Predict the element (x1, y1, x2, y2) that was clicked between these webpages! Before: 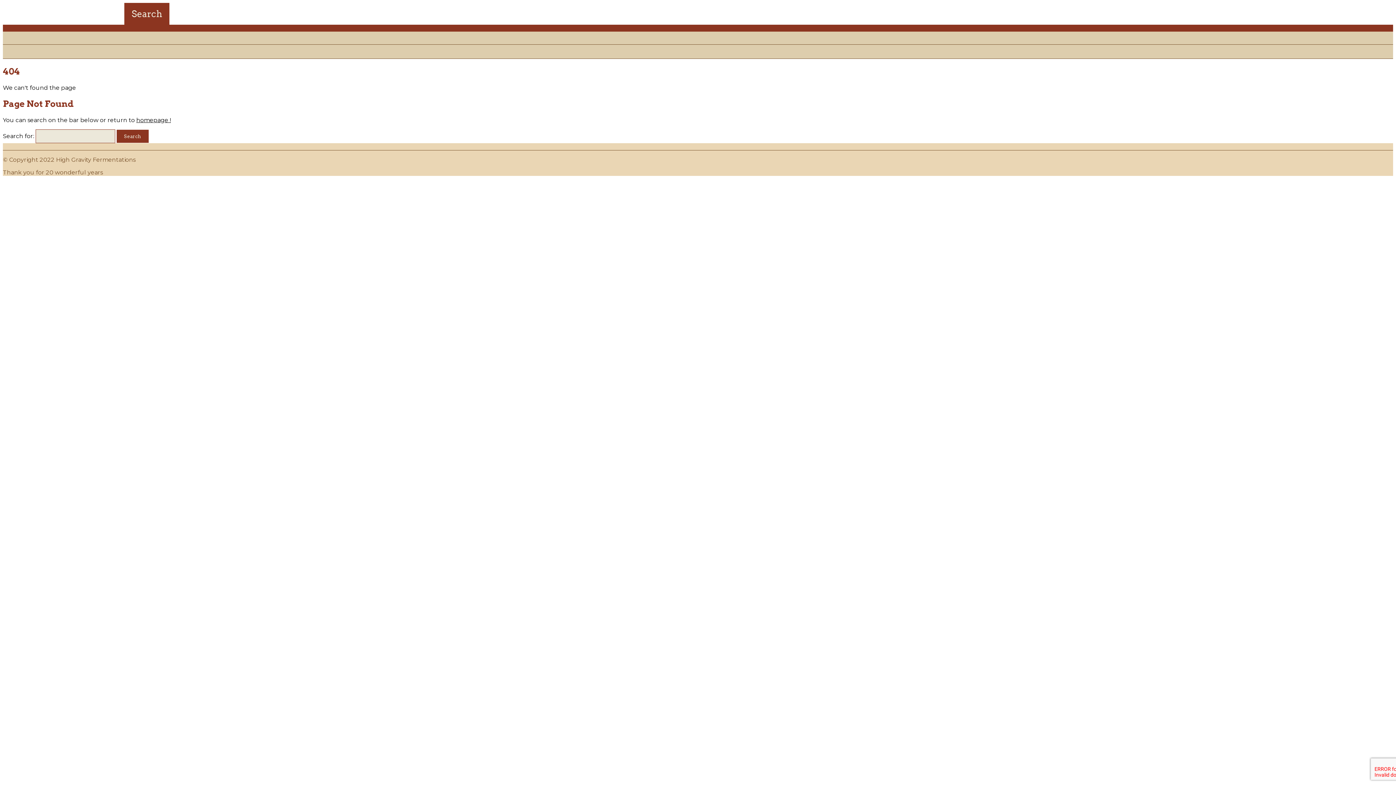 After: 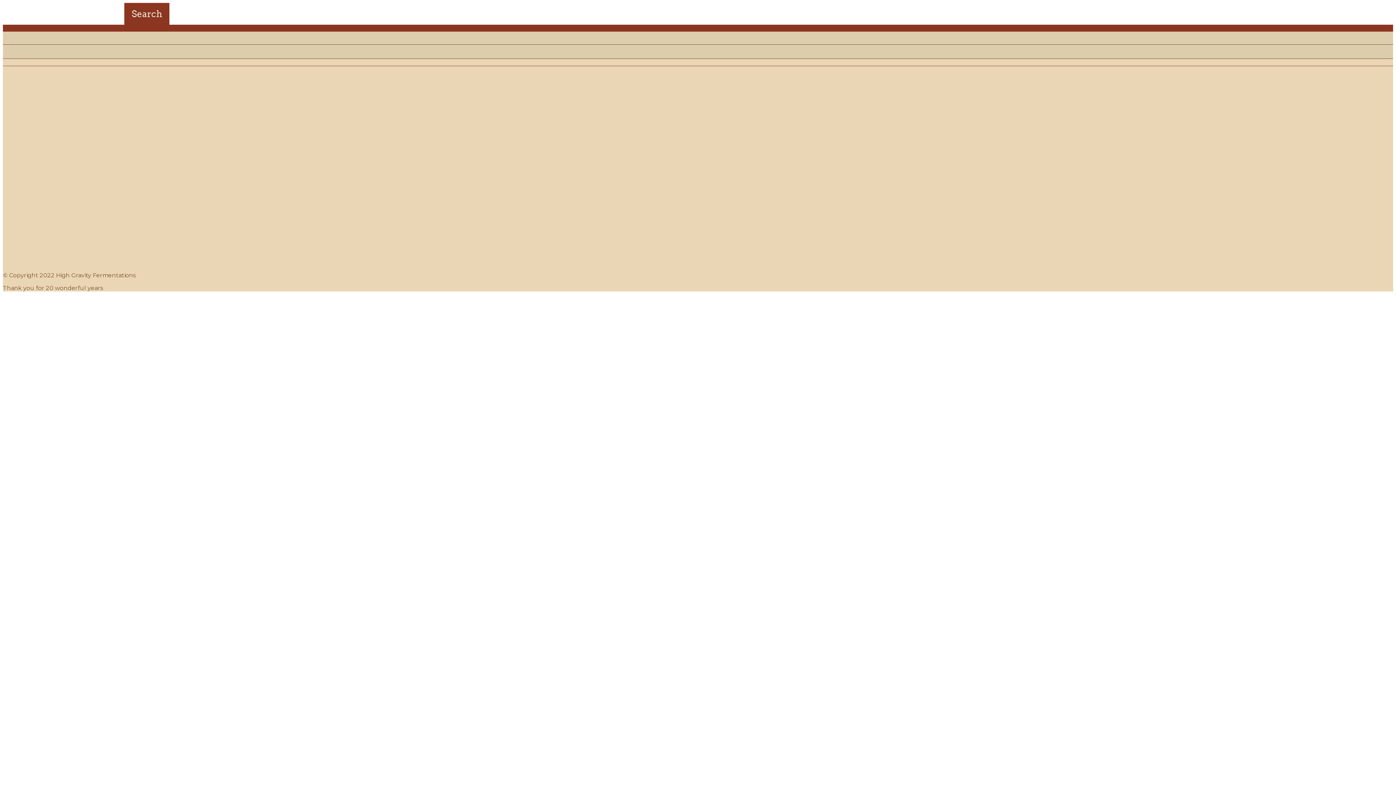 Action: bbox: (136, 116, 170, 123) label: homepage !